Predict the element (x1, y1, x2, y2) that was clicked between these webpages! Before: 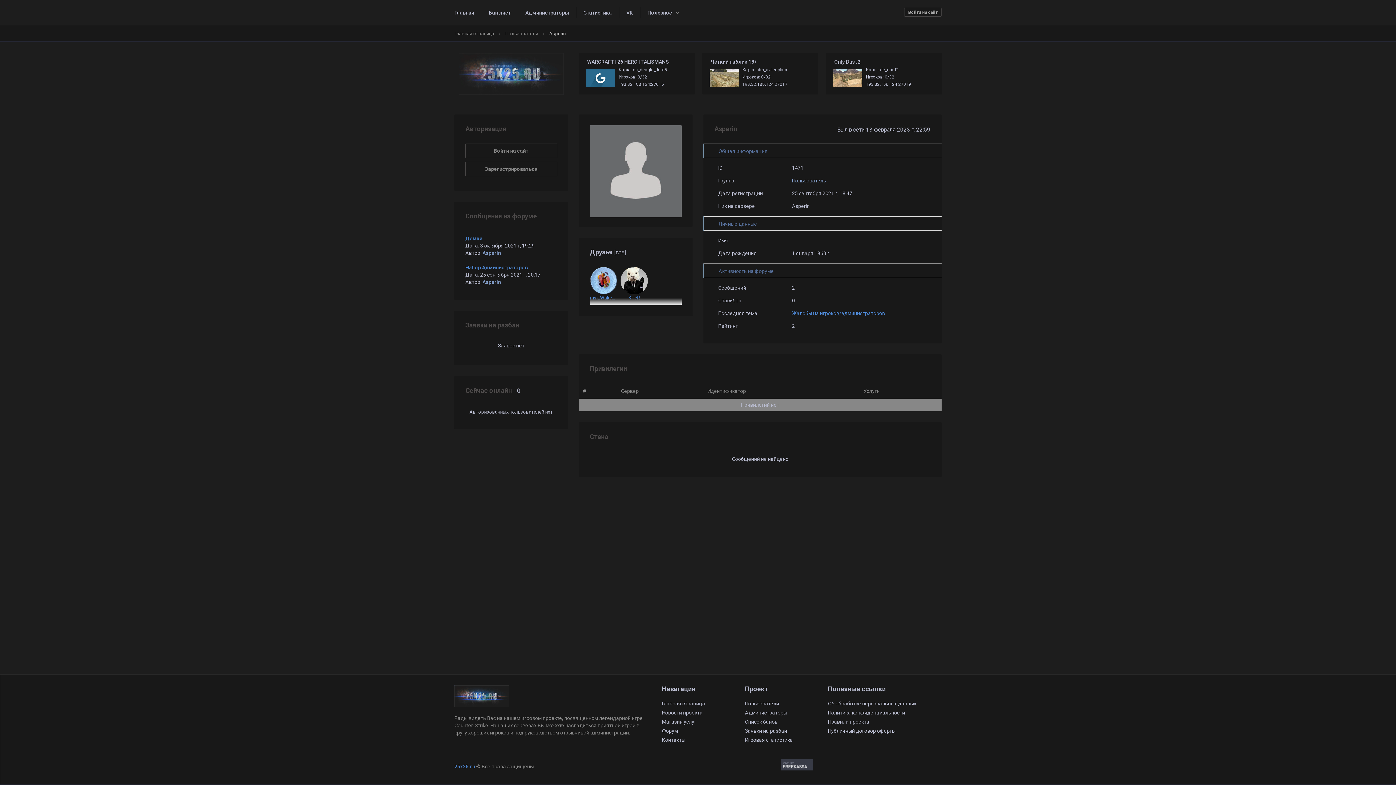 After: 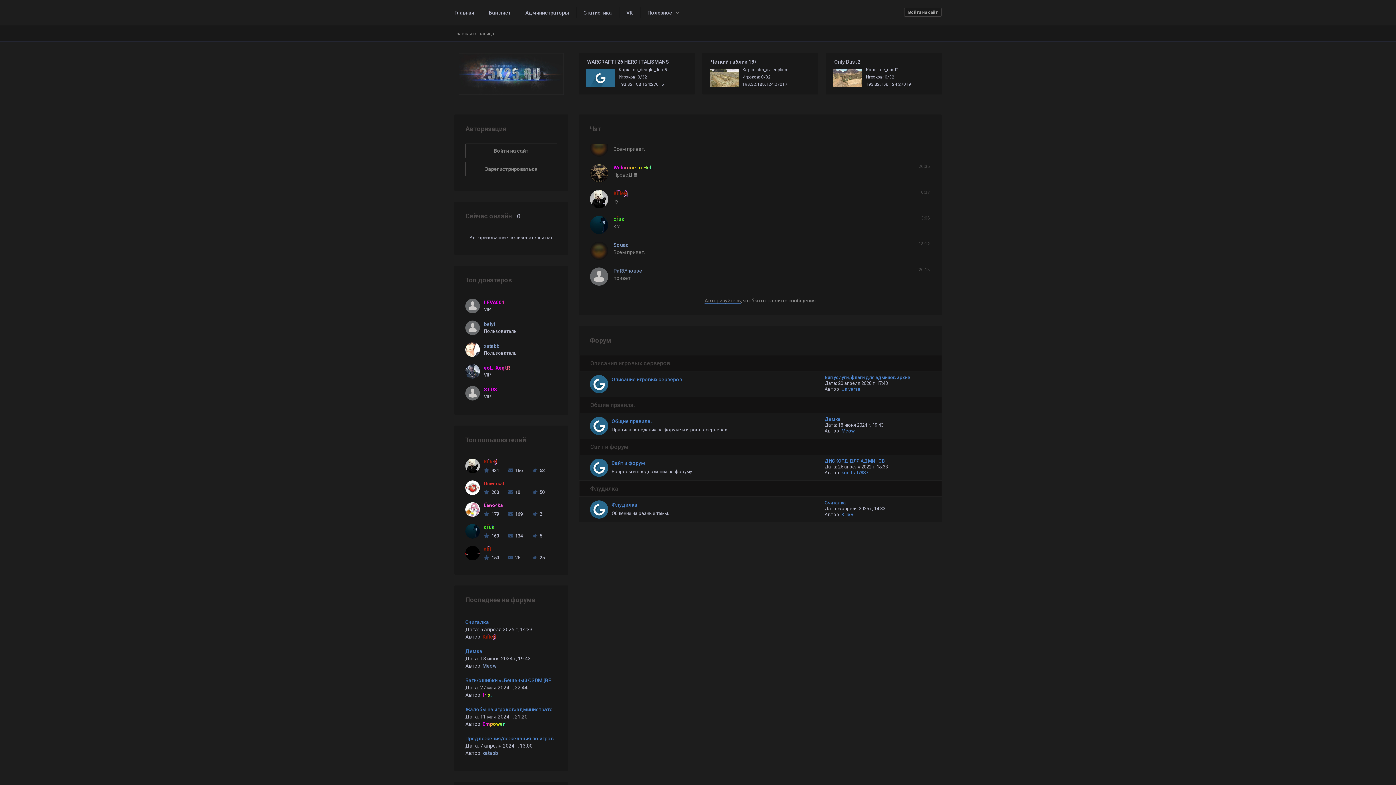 Action: bbox: (454, 0, 481, 25) label: Главная